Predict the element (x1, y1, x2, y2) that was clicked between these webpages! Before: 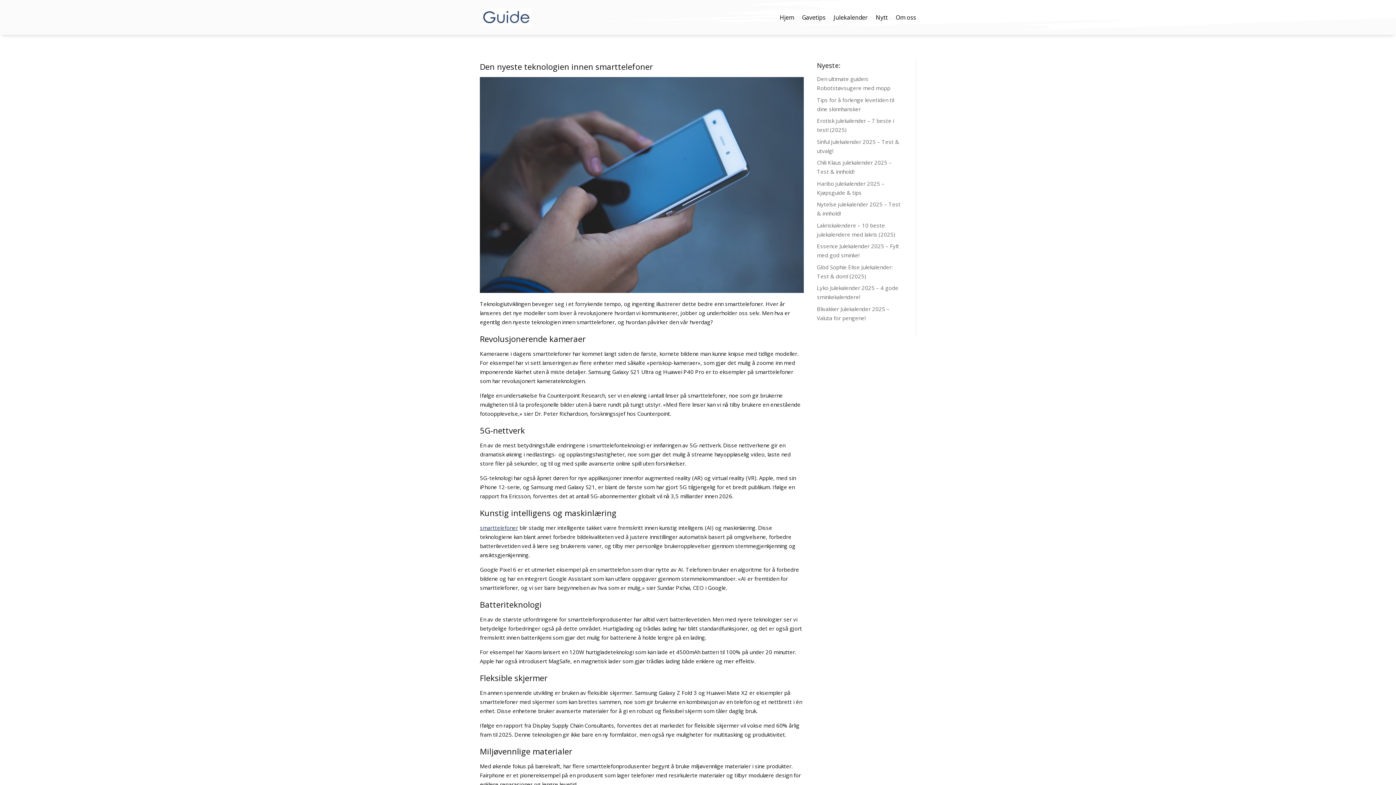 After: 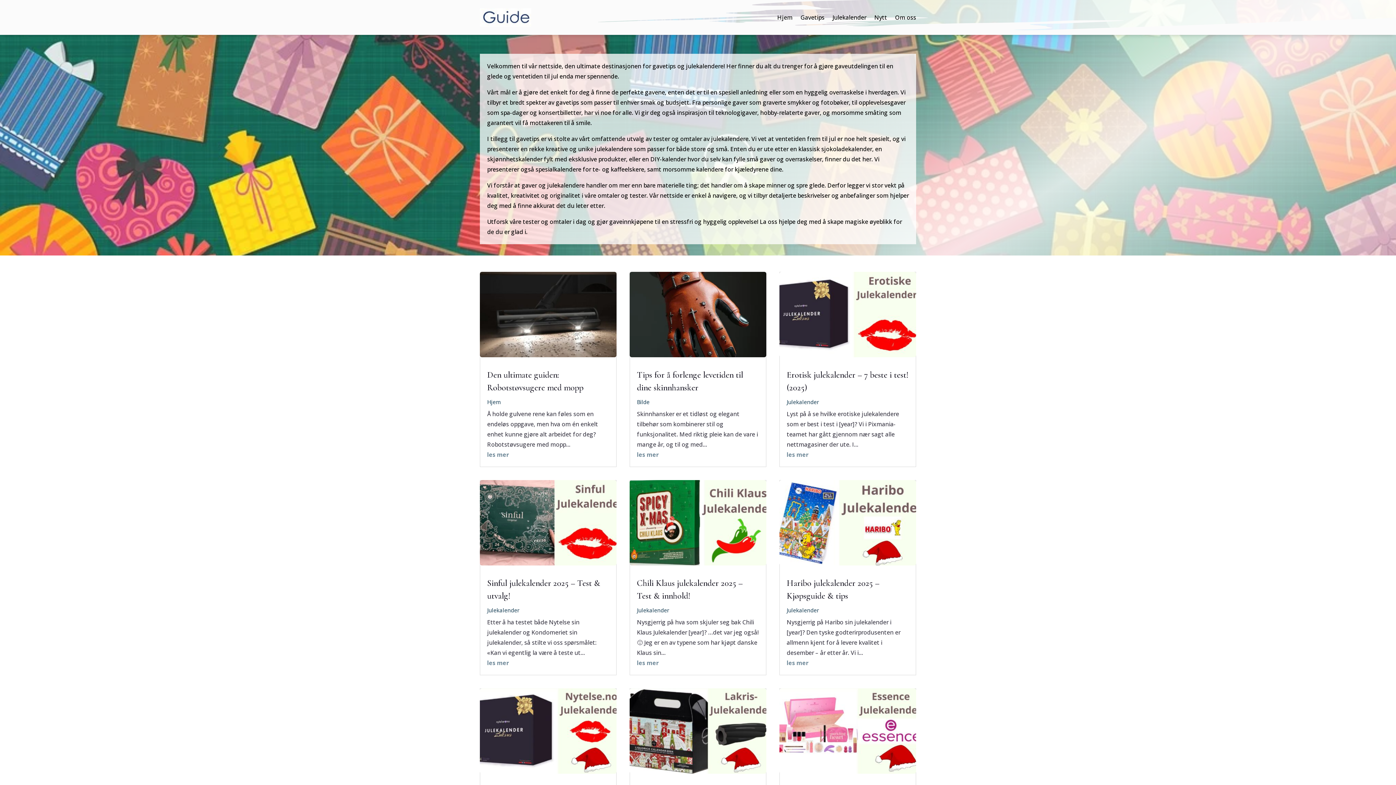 Action: label: Hjem bbox: (780, 3, 794, 31)